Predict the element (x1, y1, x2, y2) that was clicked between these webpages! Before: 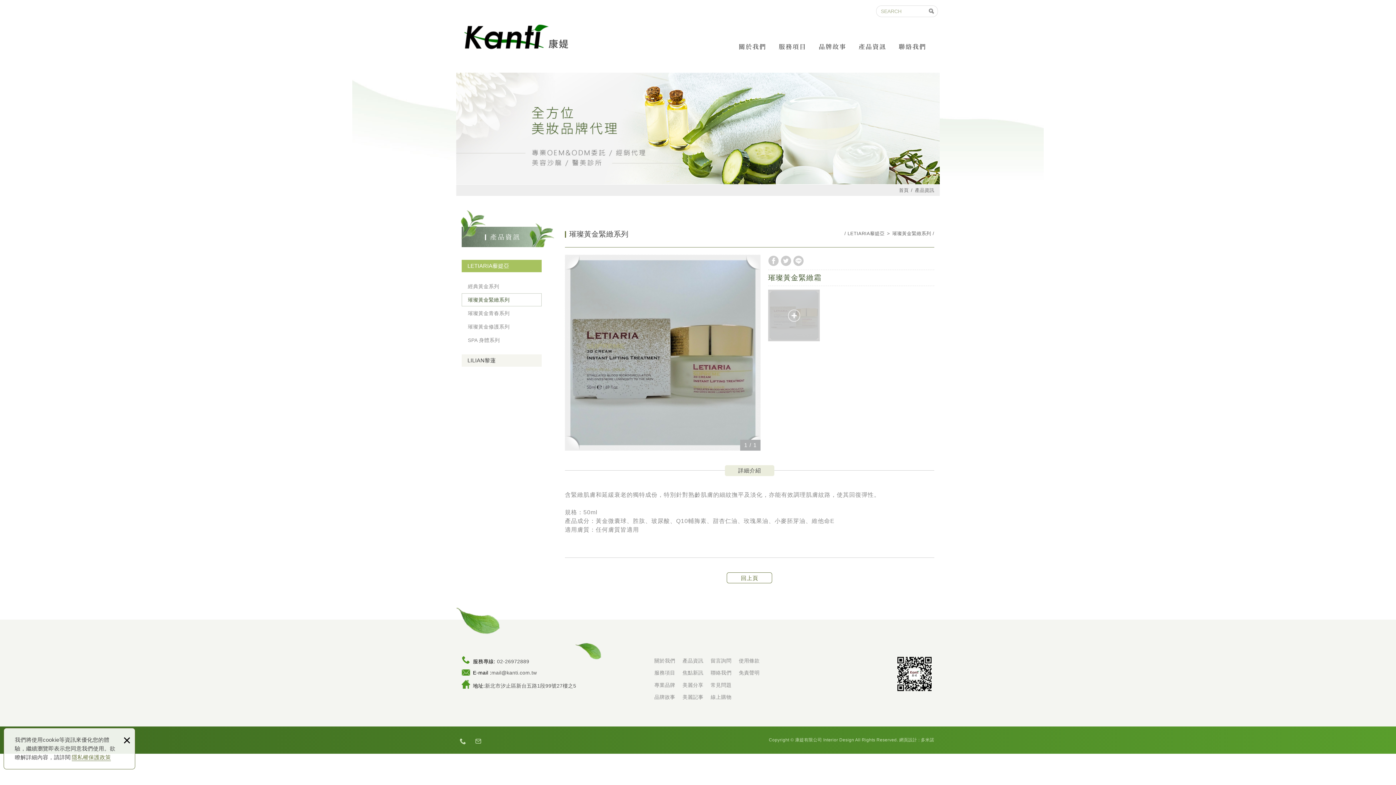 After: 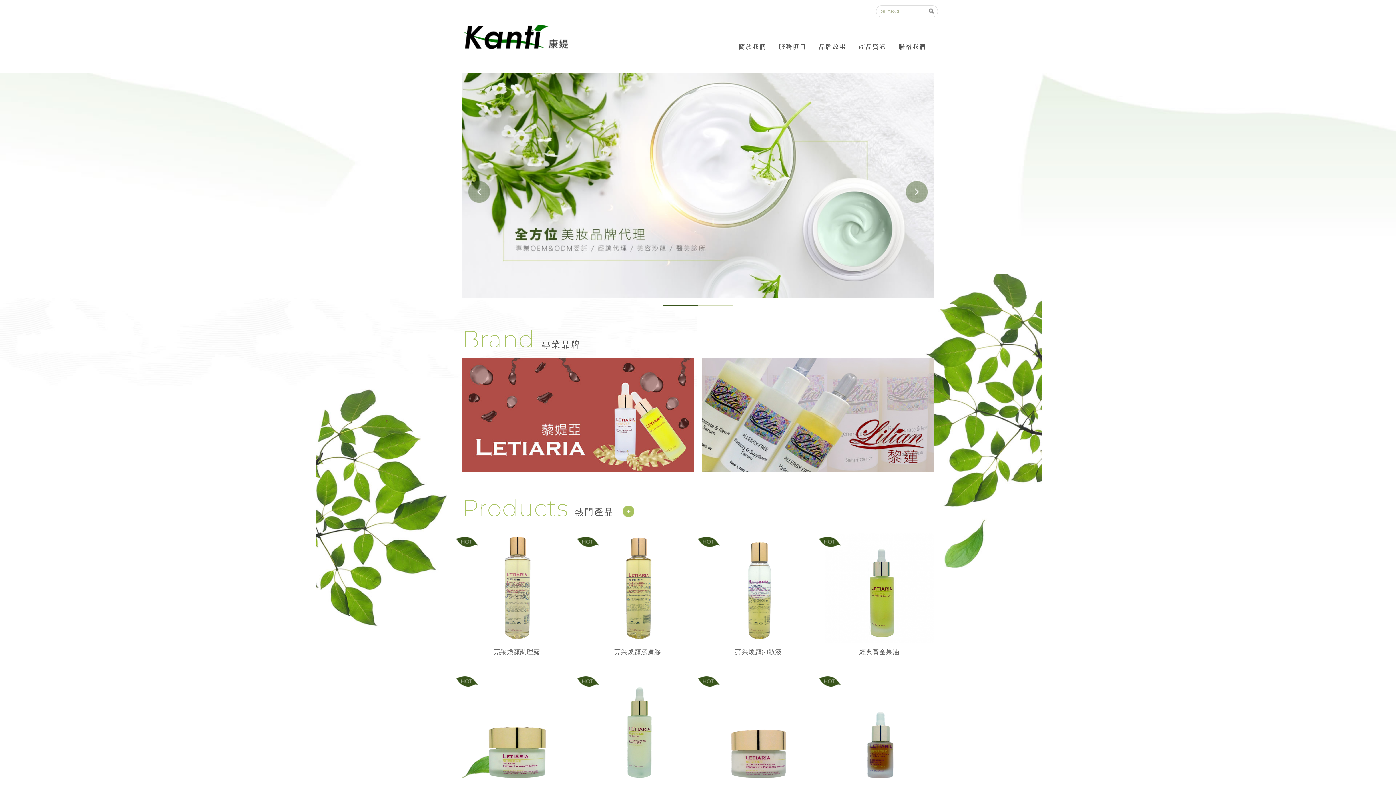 Action: bbox: (899, 187, 908, 193) label: 首頁